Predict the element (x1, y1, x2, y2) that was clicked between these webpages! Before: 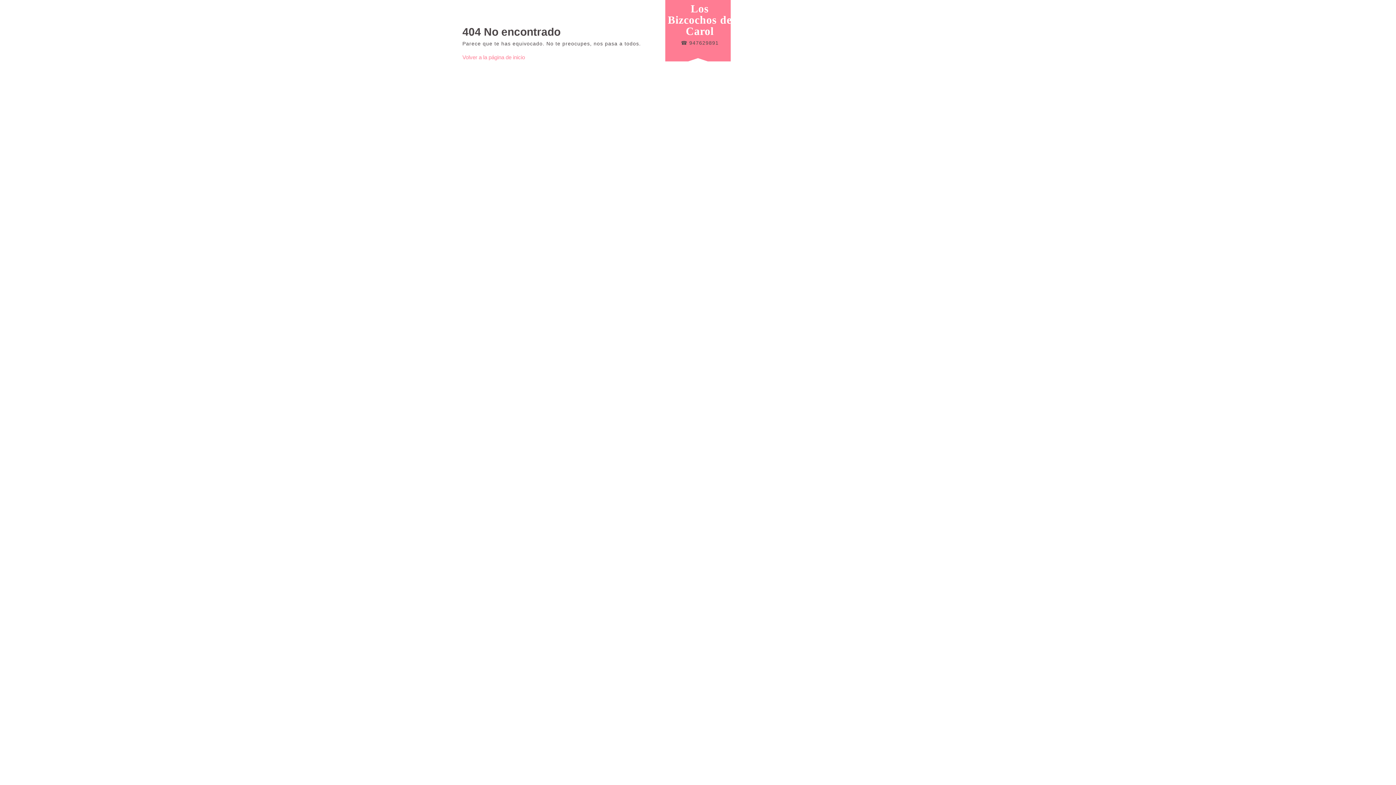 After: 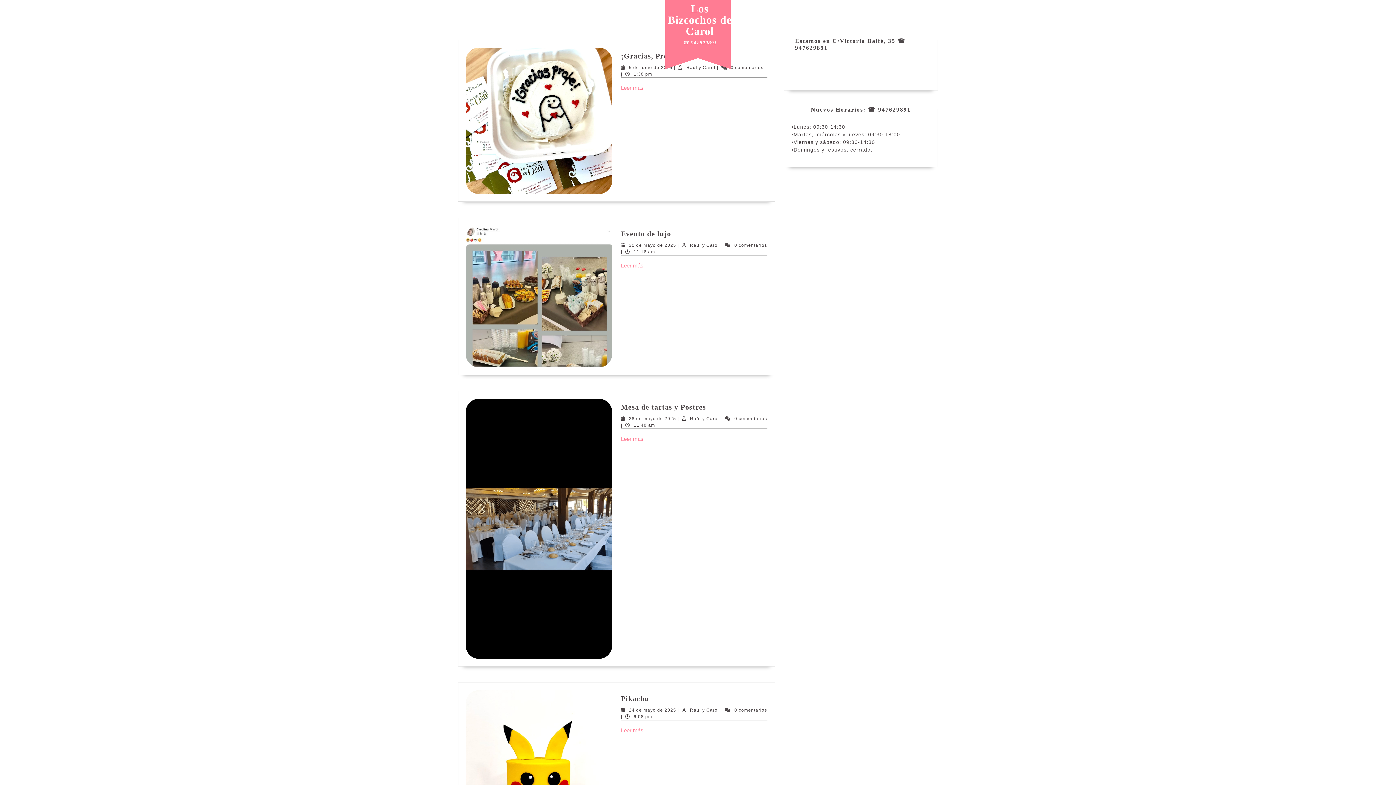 Action: label: Volver a la página de inicio
Volver a la página de inicio bbox: (462, 54, 525, 60)